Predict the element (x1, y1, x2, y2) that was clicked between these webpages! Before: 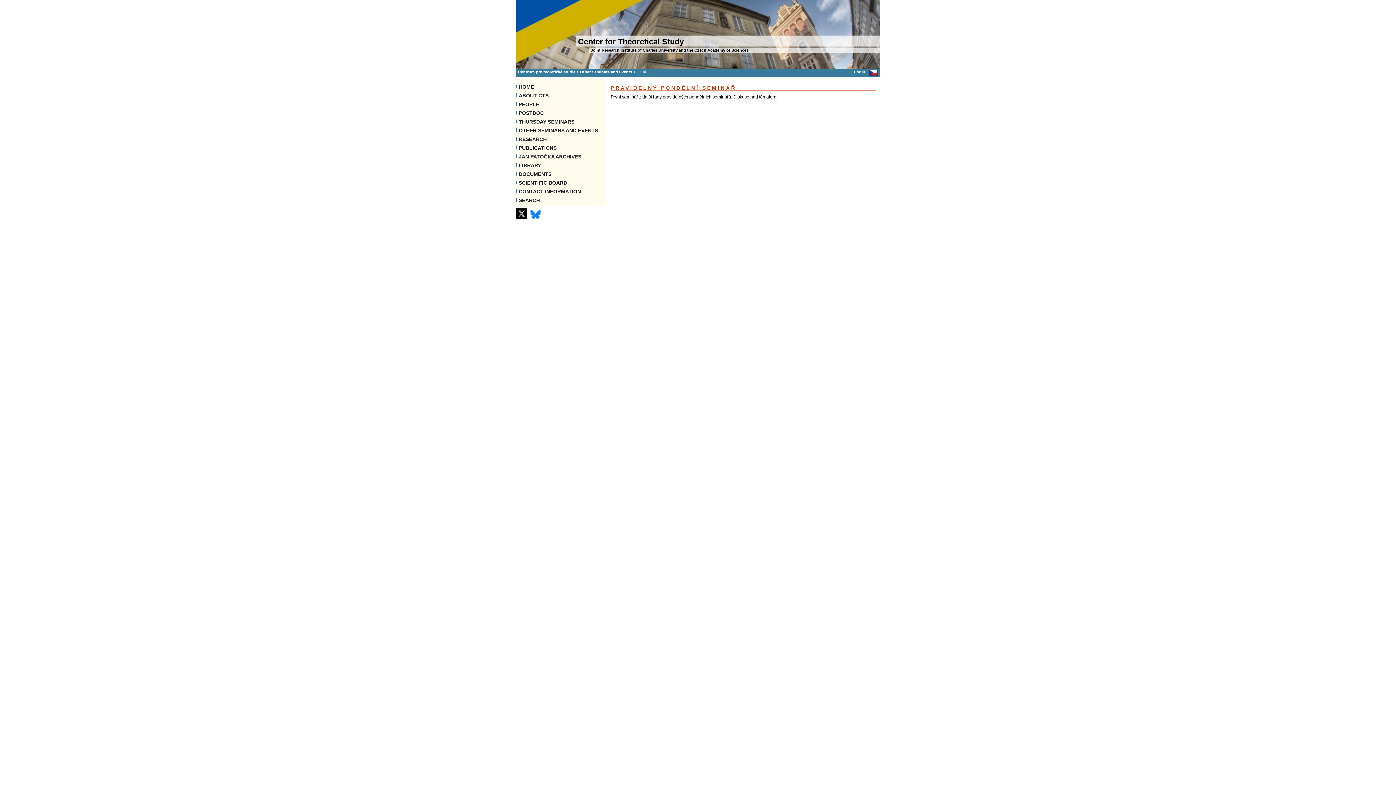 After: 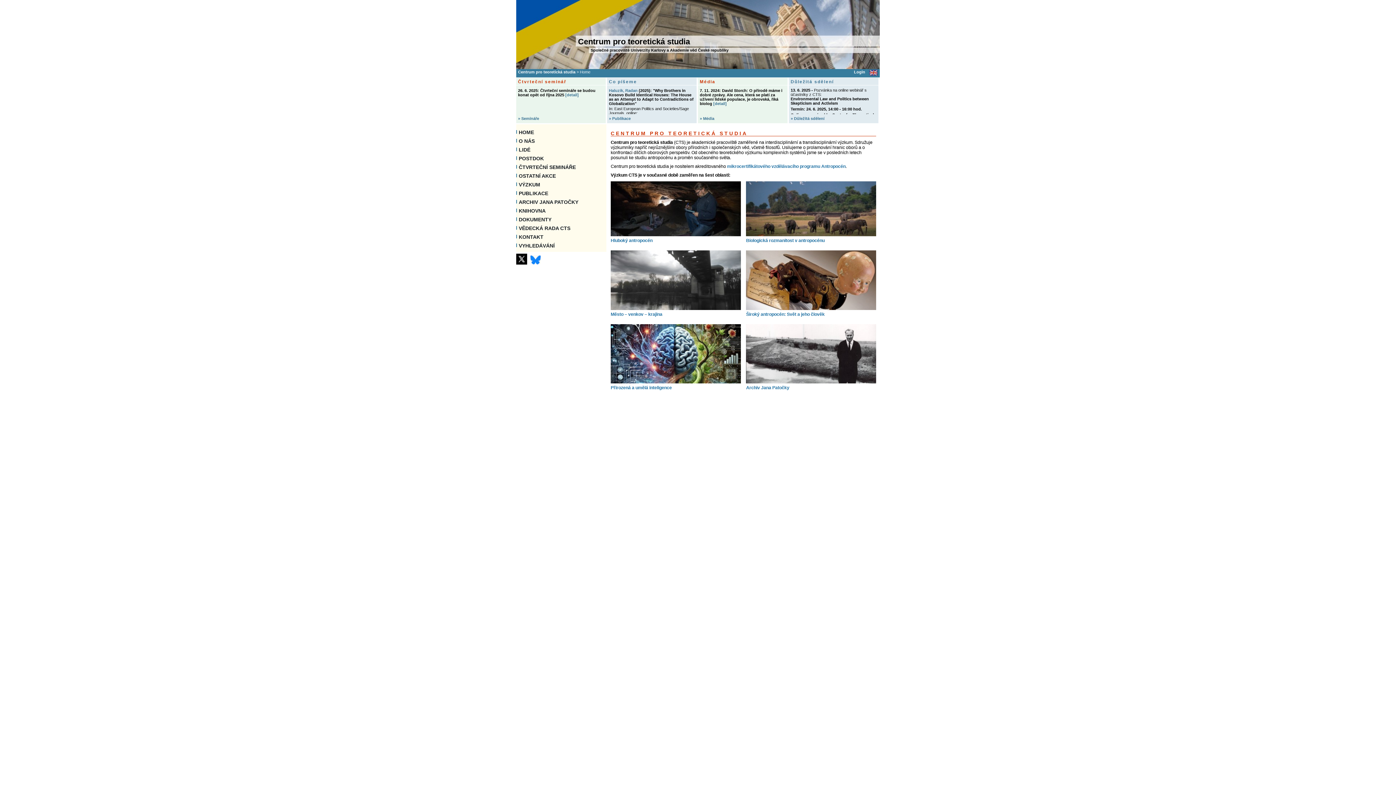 Action: bbox: (518, 69, 575, 74) label: Centrum pro teoretická studia